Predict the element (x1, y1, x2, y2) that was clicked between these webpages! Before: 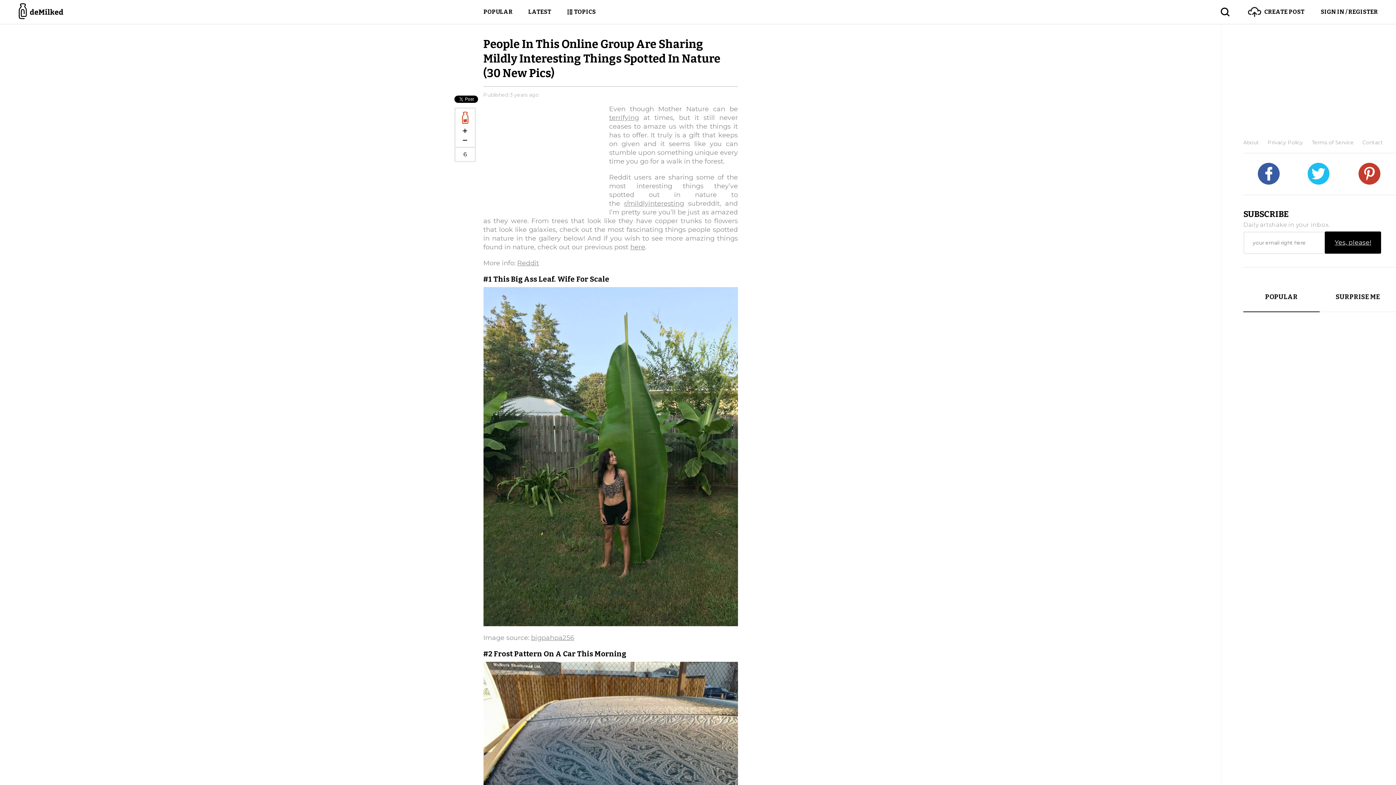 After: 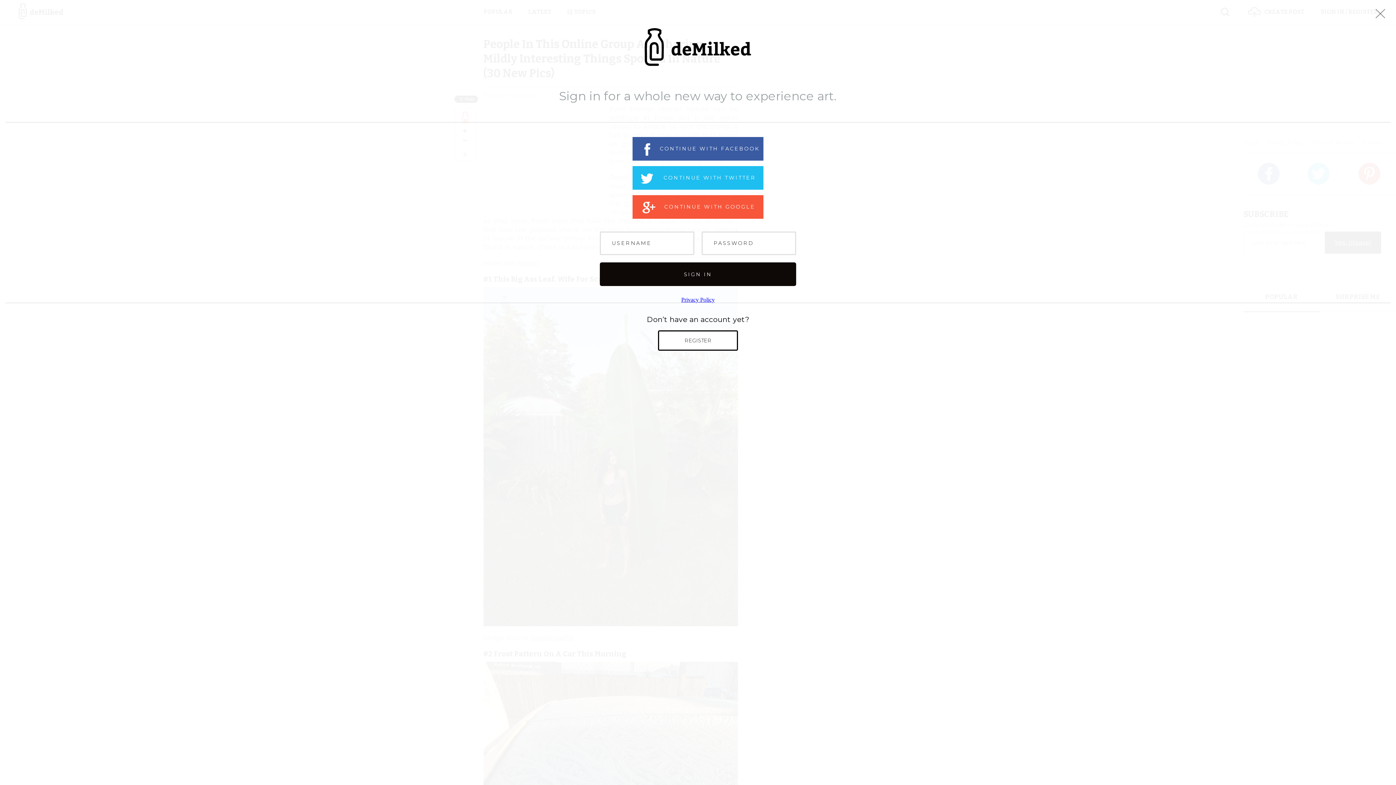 Action: bbox: (1304, 0, 1378, 24) label: SIGN IN / REGISTER